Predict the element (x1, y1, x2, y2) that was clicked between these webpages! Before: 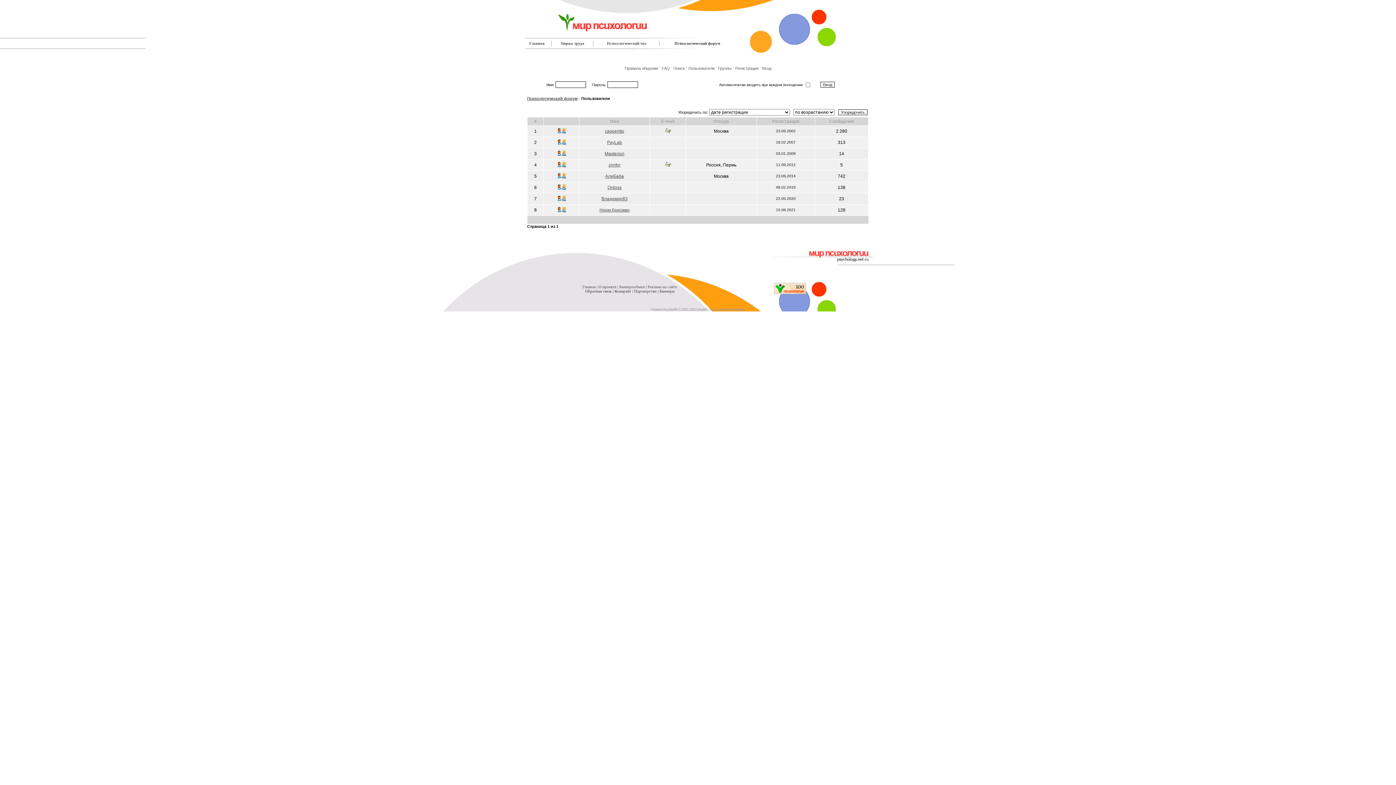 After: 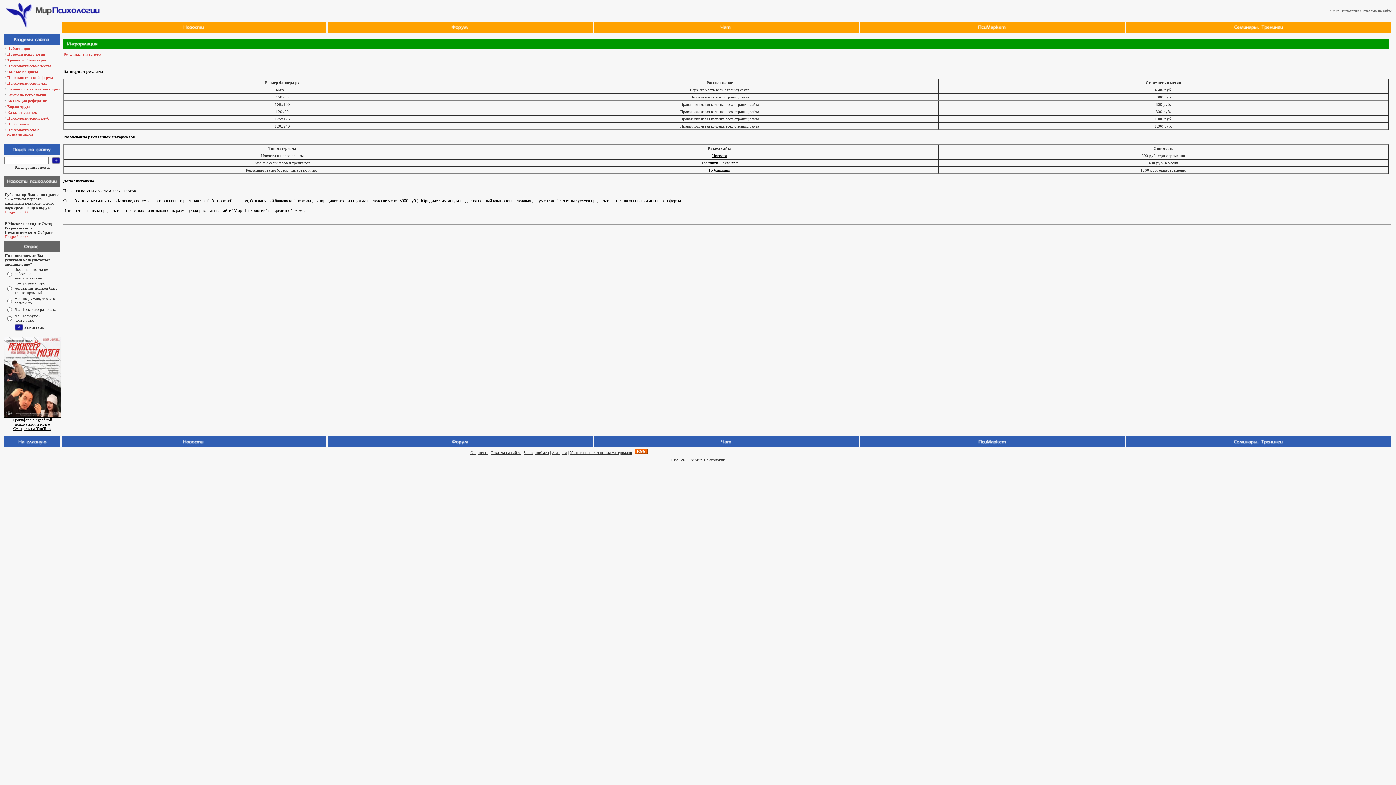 Action: label: Реклама на сайте bbox: (647, 284, 677, 289)